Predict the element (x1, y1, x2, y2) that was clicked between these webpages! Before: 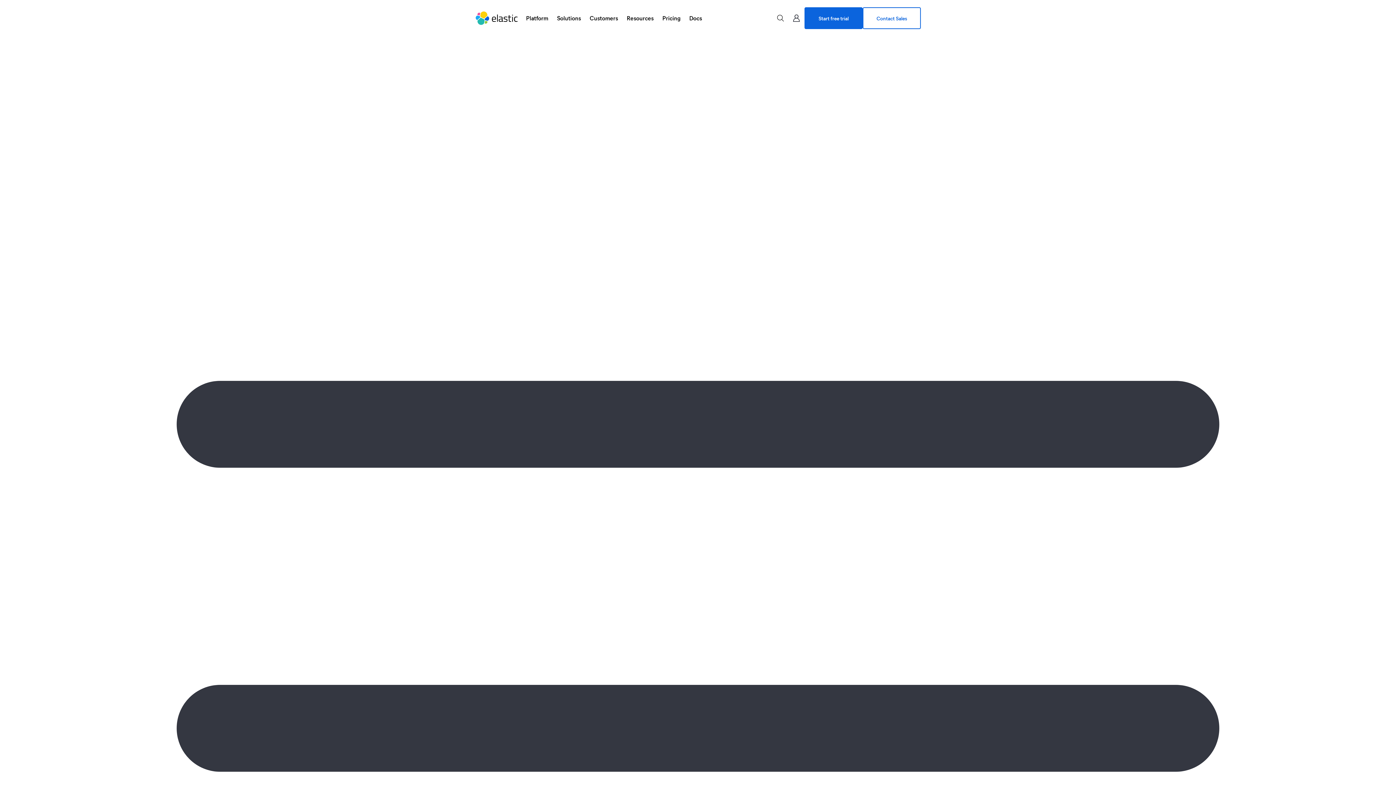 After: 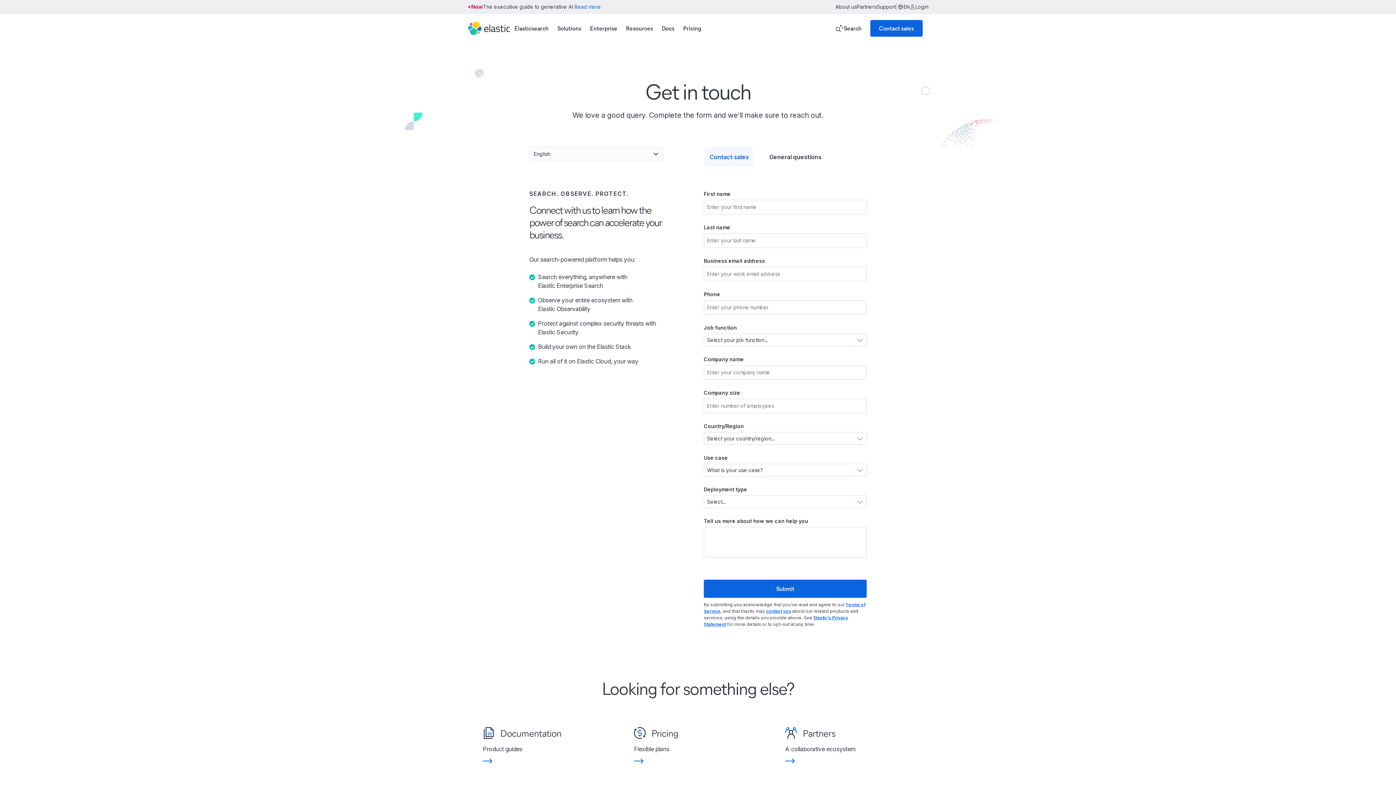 Action: bbox: (862, 7, 921, 29) label: Contact Sales